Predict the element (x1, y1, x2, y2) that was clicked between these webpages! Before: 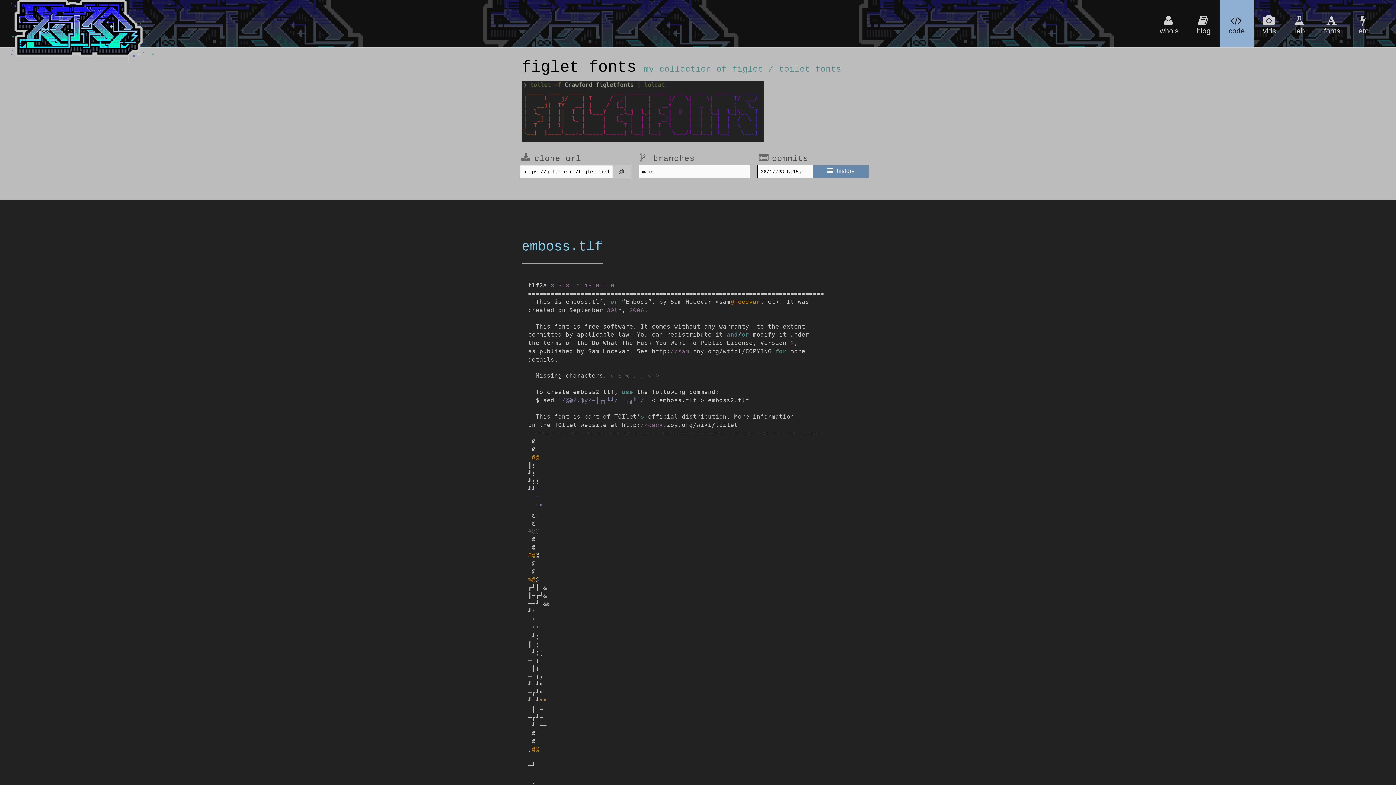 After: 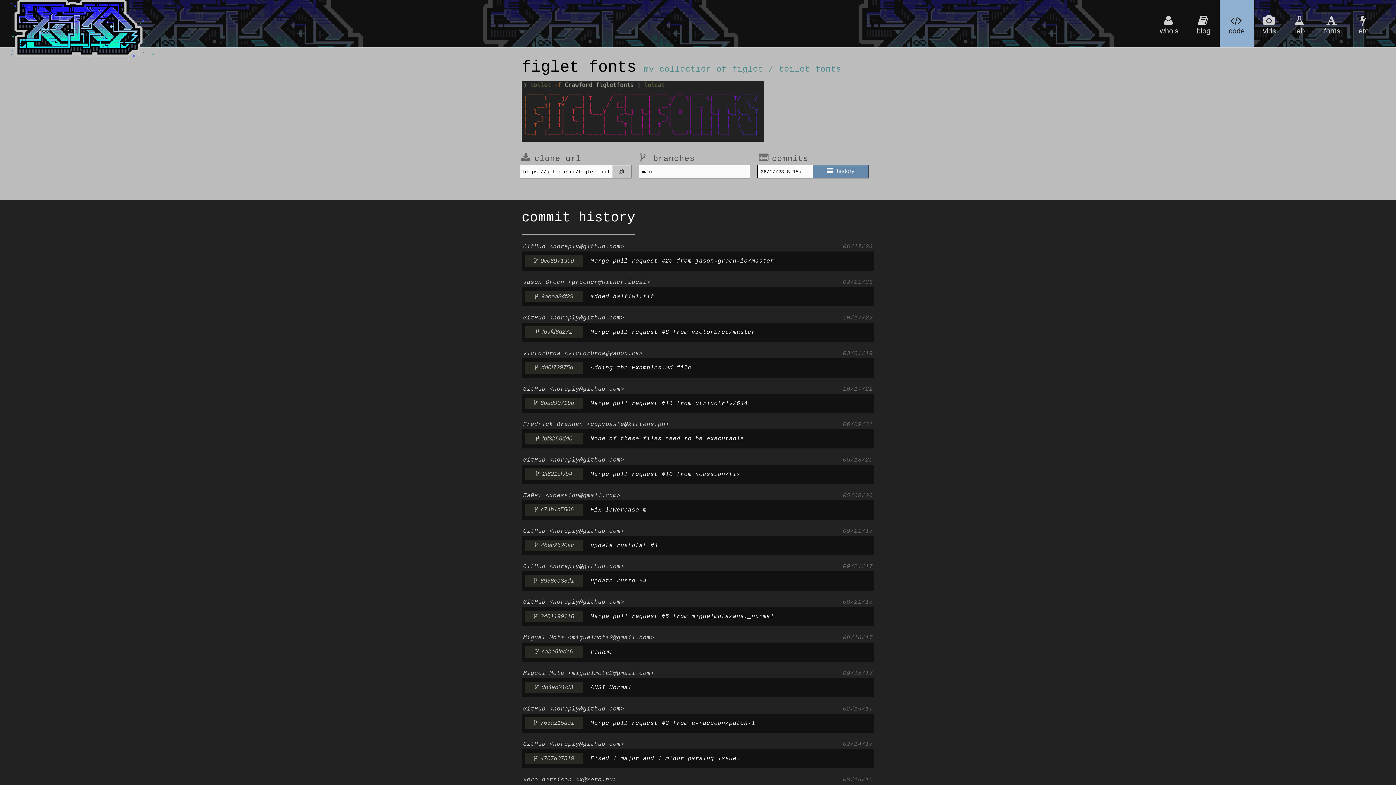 Action: label: history bbox: (813, 165, 869, 178)